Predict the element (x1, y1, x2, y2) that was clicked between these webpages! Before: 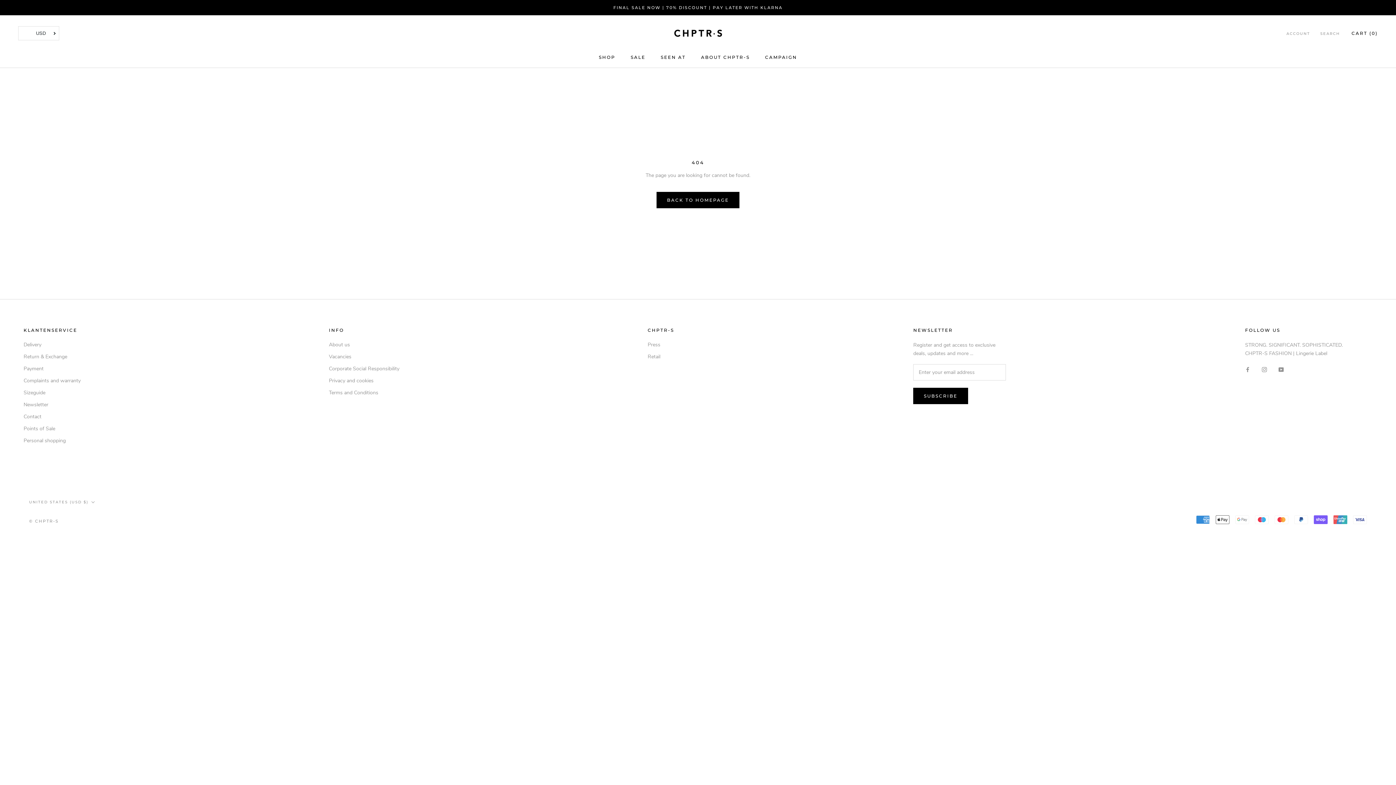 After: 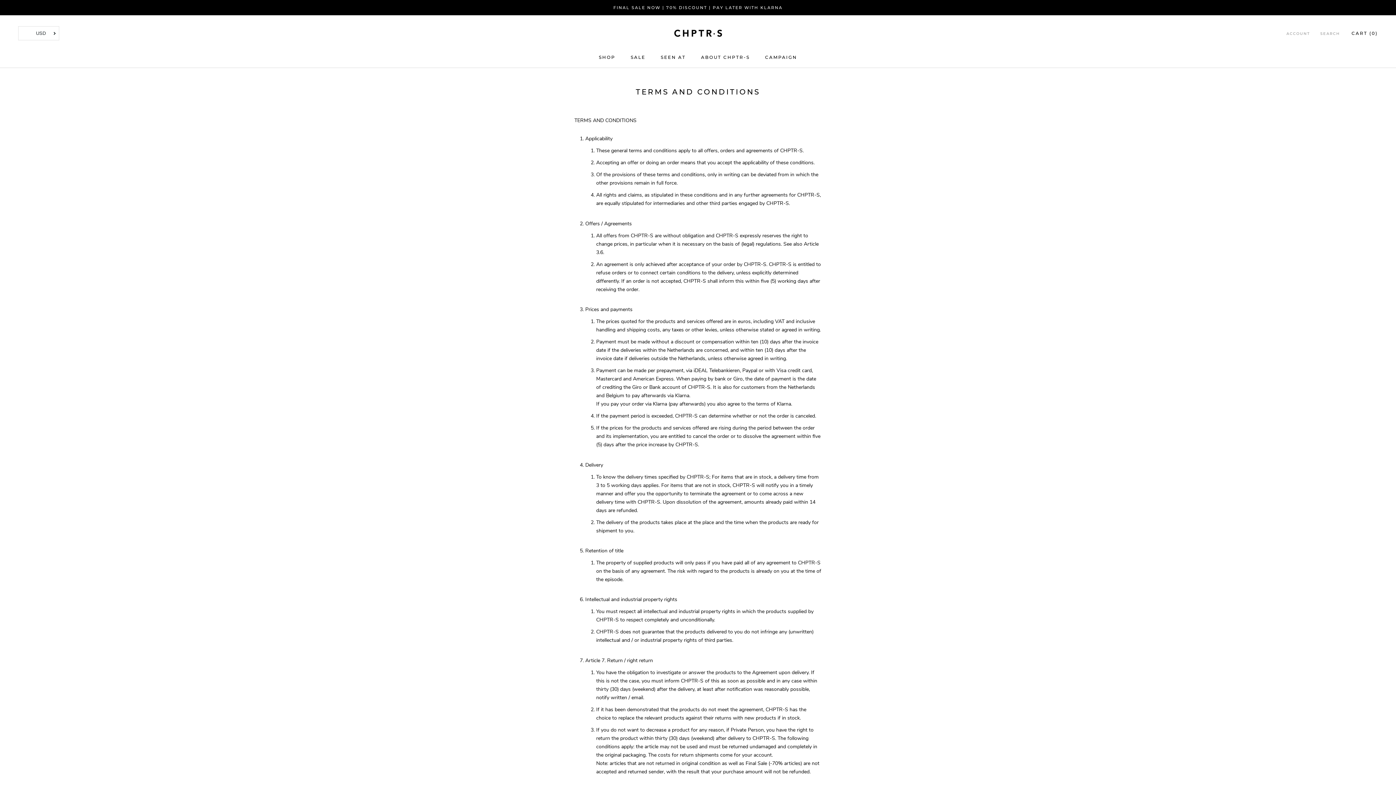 Action: label: Terms and Conditions bbox: (329, 389, 399, 396)